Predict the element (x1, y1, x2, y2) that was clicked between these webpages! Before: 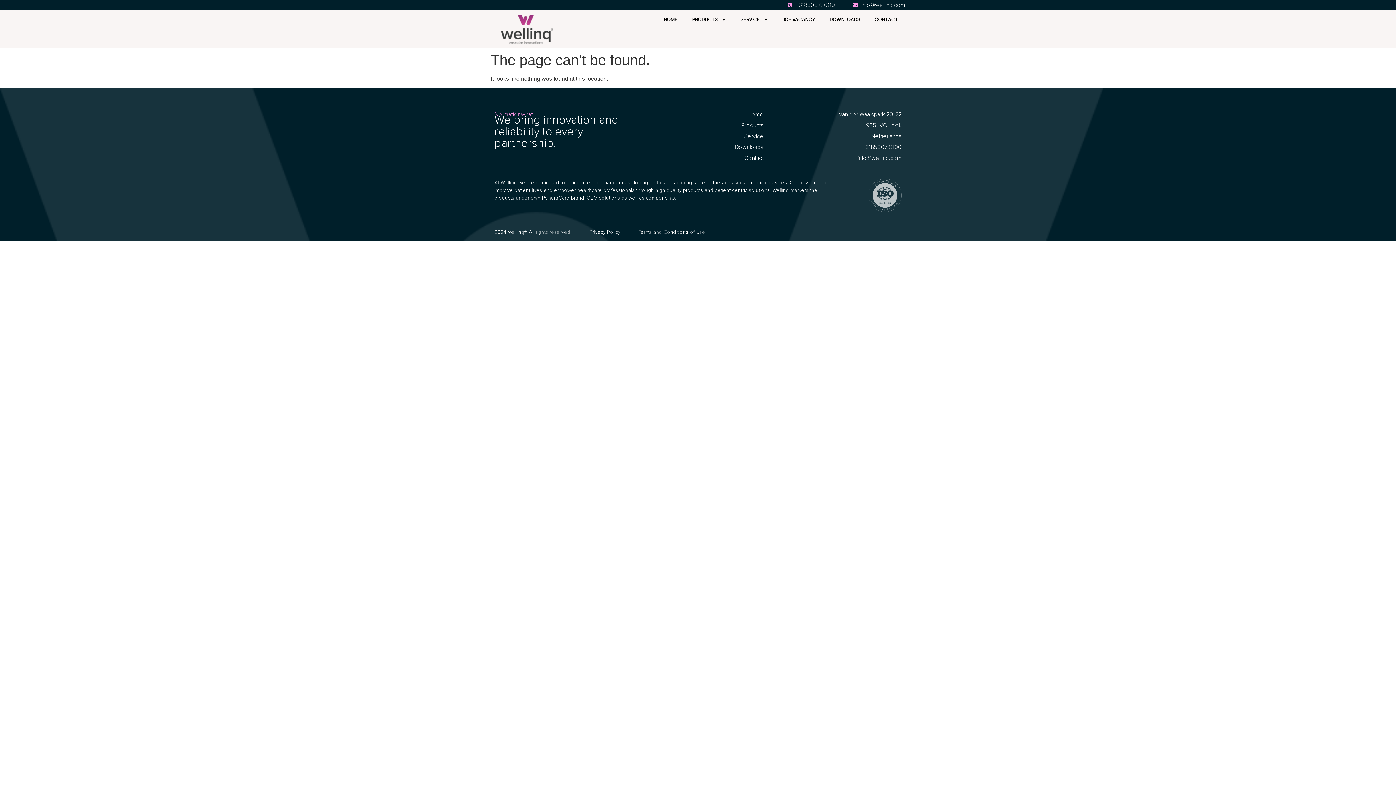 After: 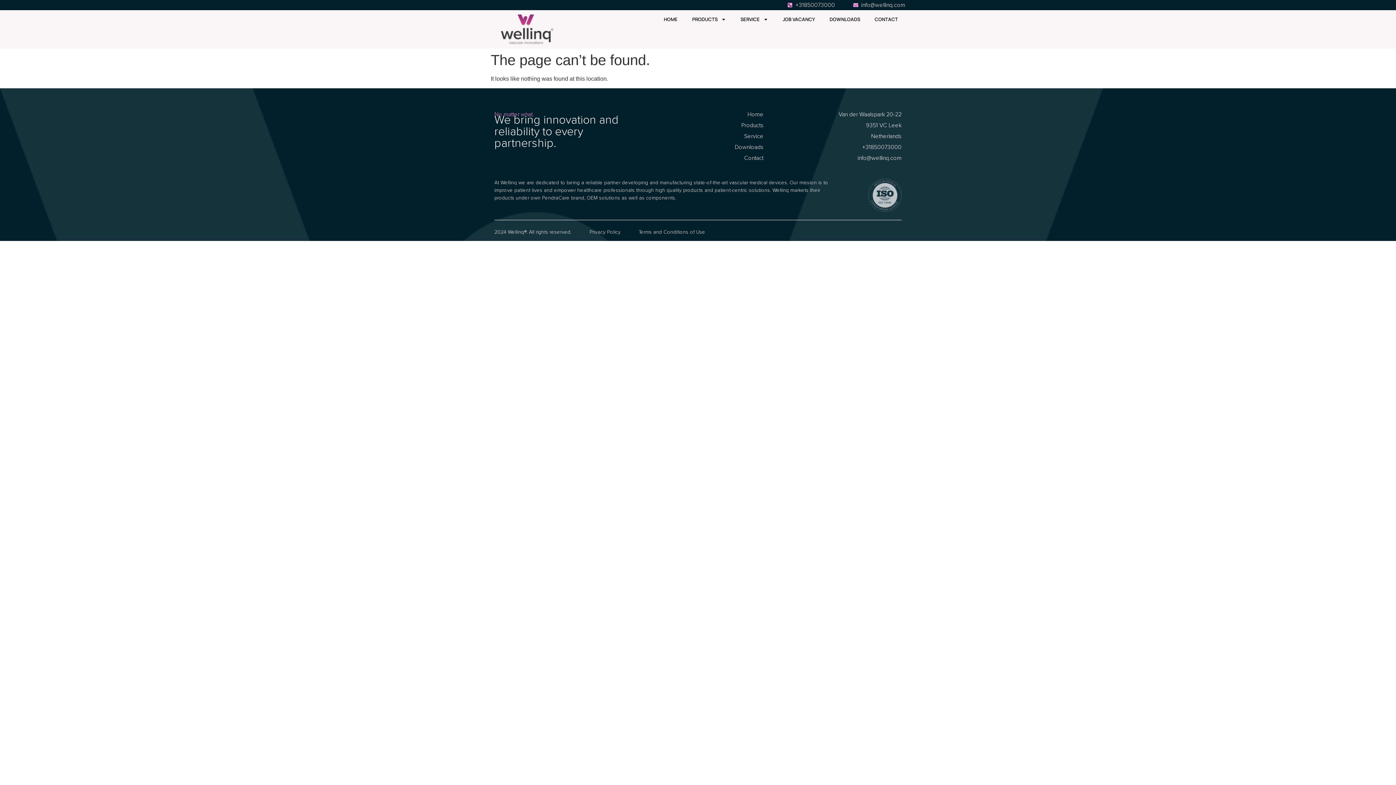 Action: bbox: (770, 143, 901, 151) label: +31850073000